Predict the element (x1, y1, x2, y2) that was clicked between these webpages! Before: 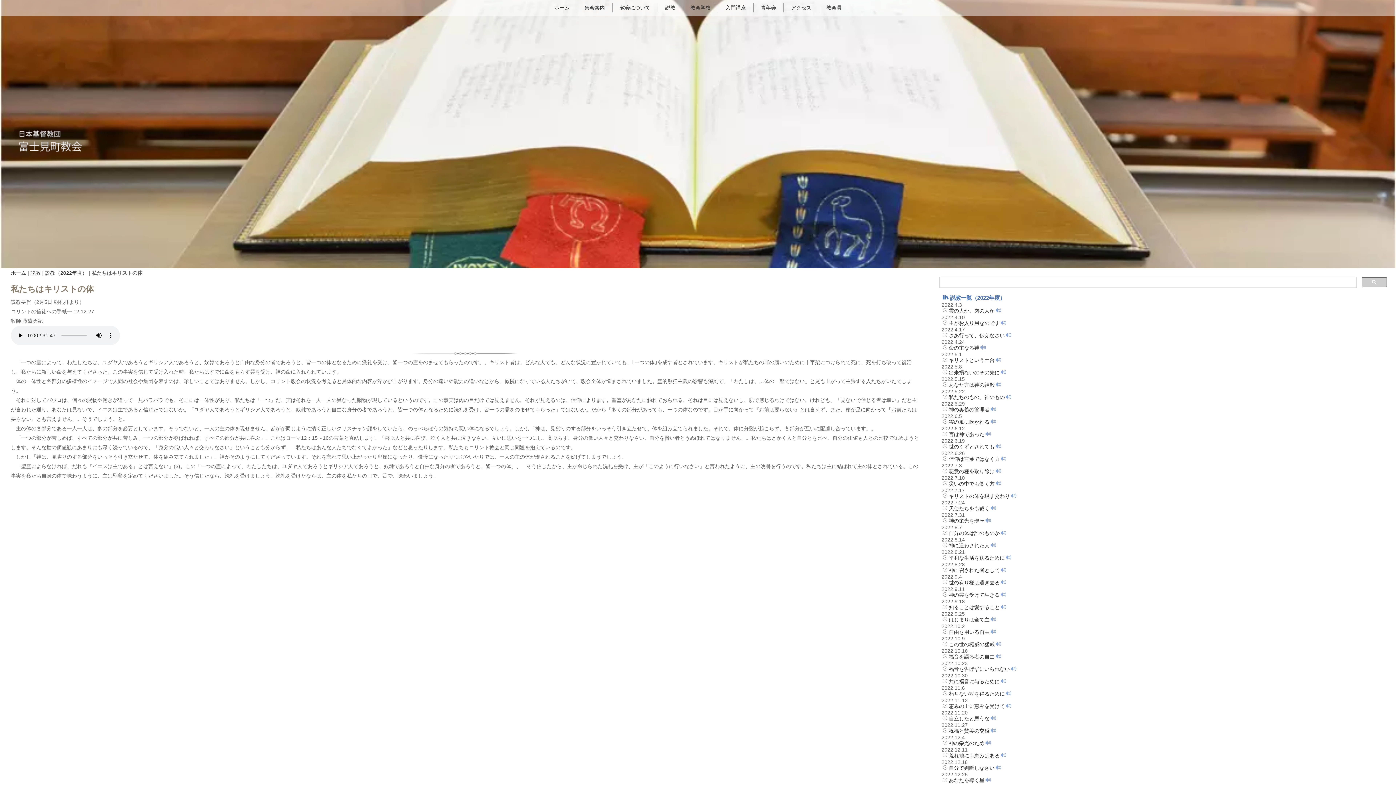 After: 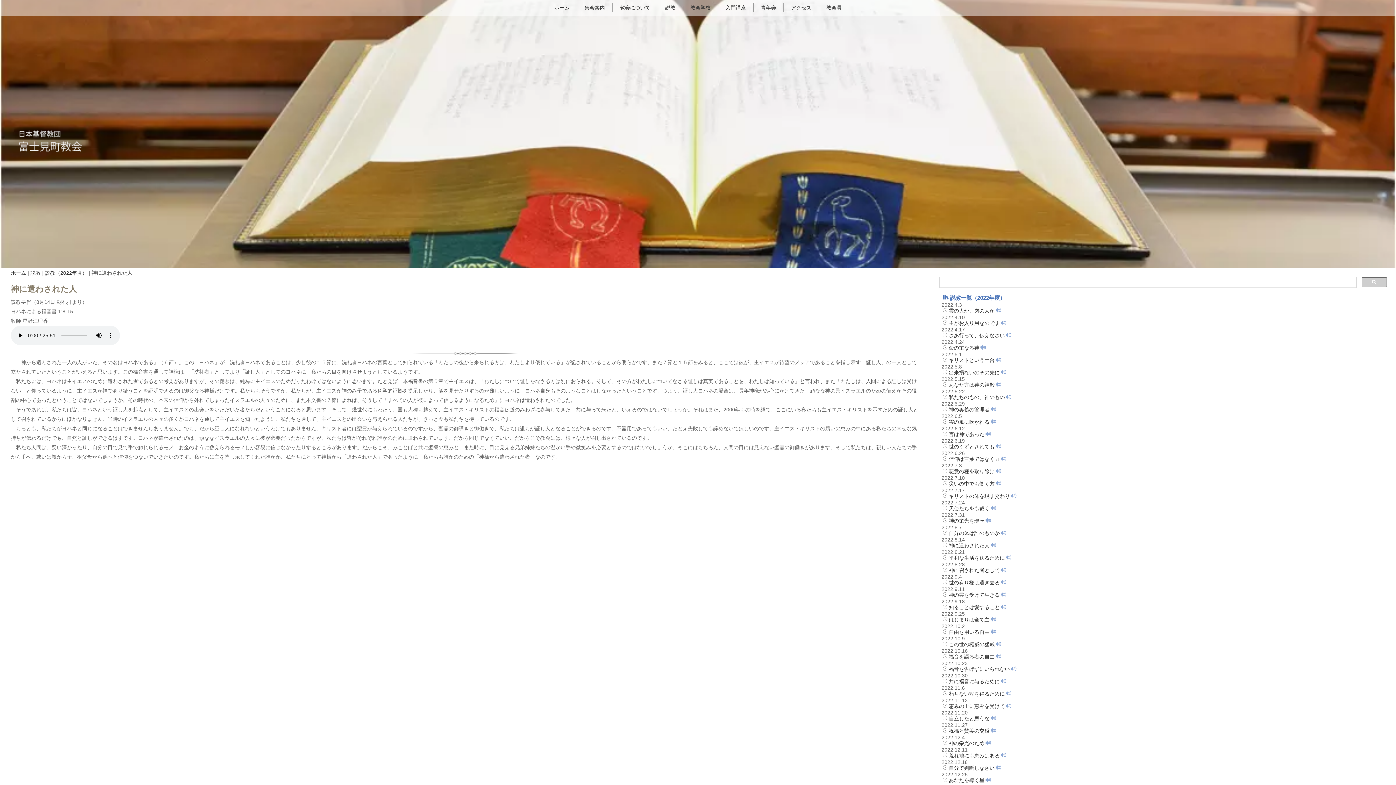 Action: label: 神に遣わされた人 bbox: (949, 543, 989, 548)